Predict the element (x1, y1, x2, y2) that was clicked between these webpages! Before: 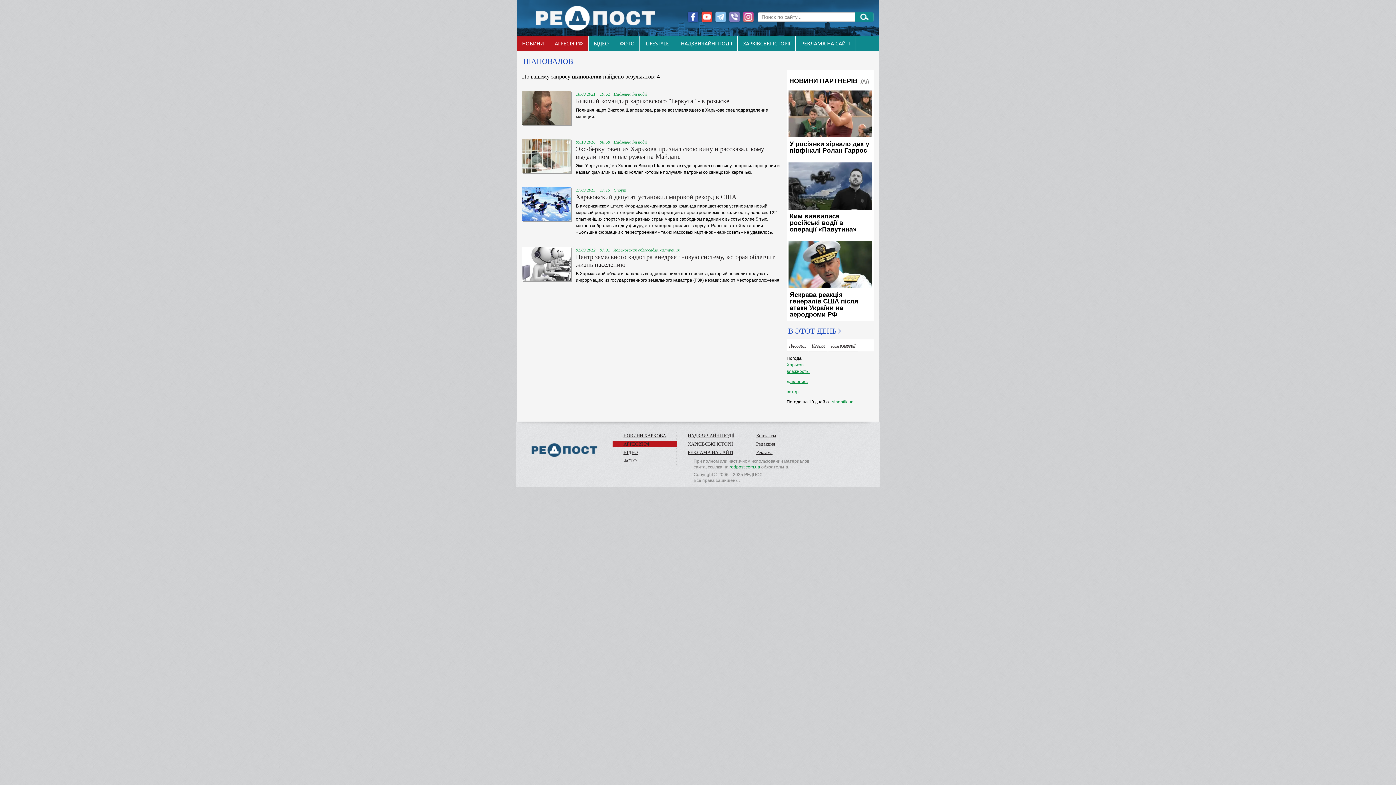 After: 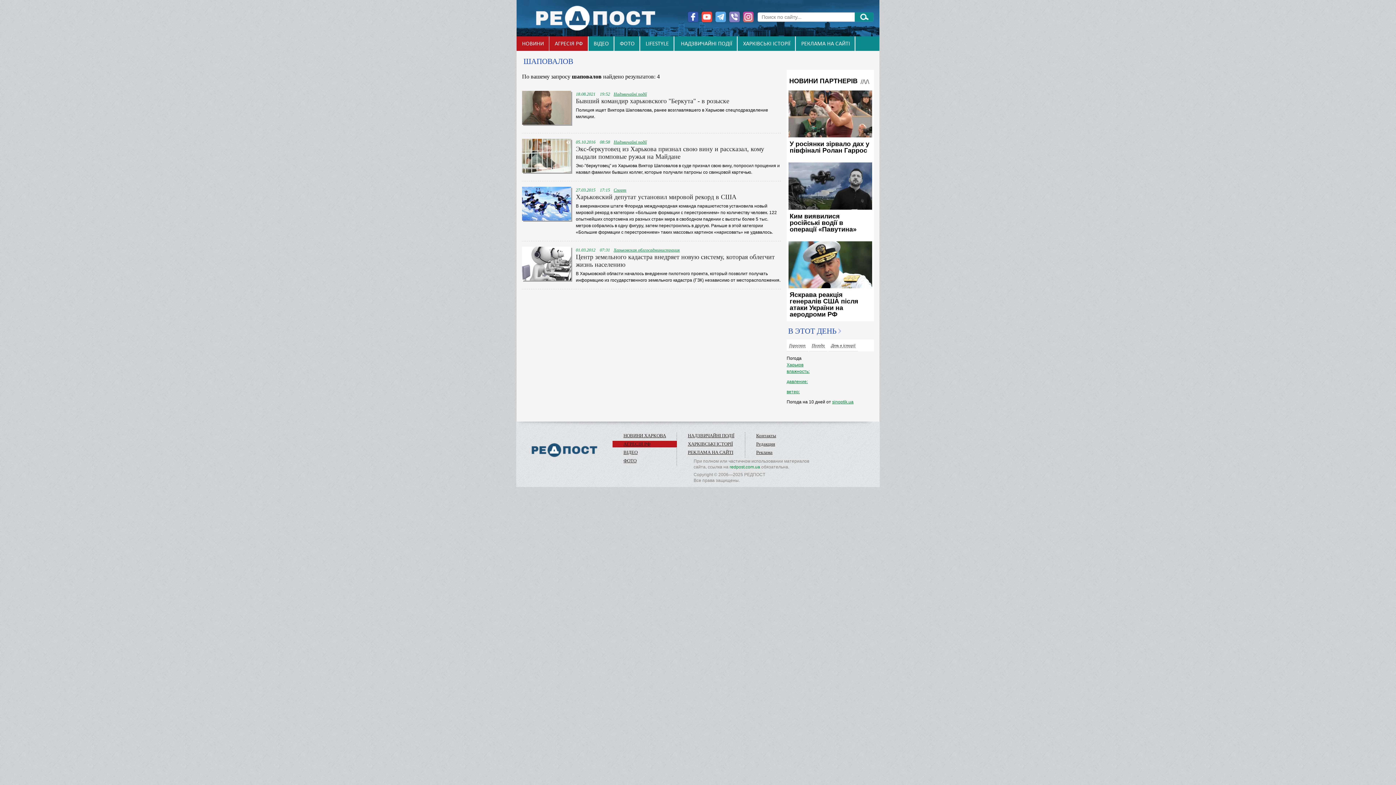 Action: bbox: (715, 11, 726, 22)